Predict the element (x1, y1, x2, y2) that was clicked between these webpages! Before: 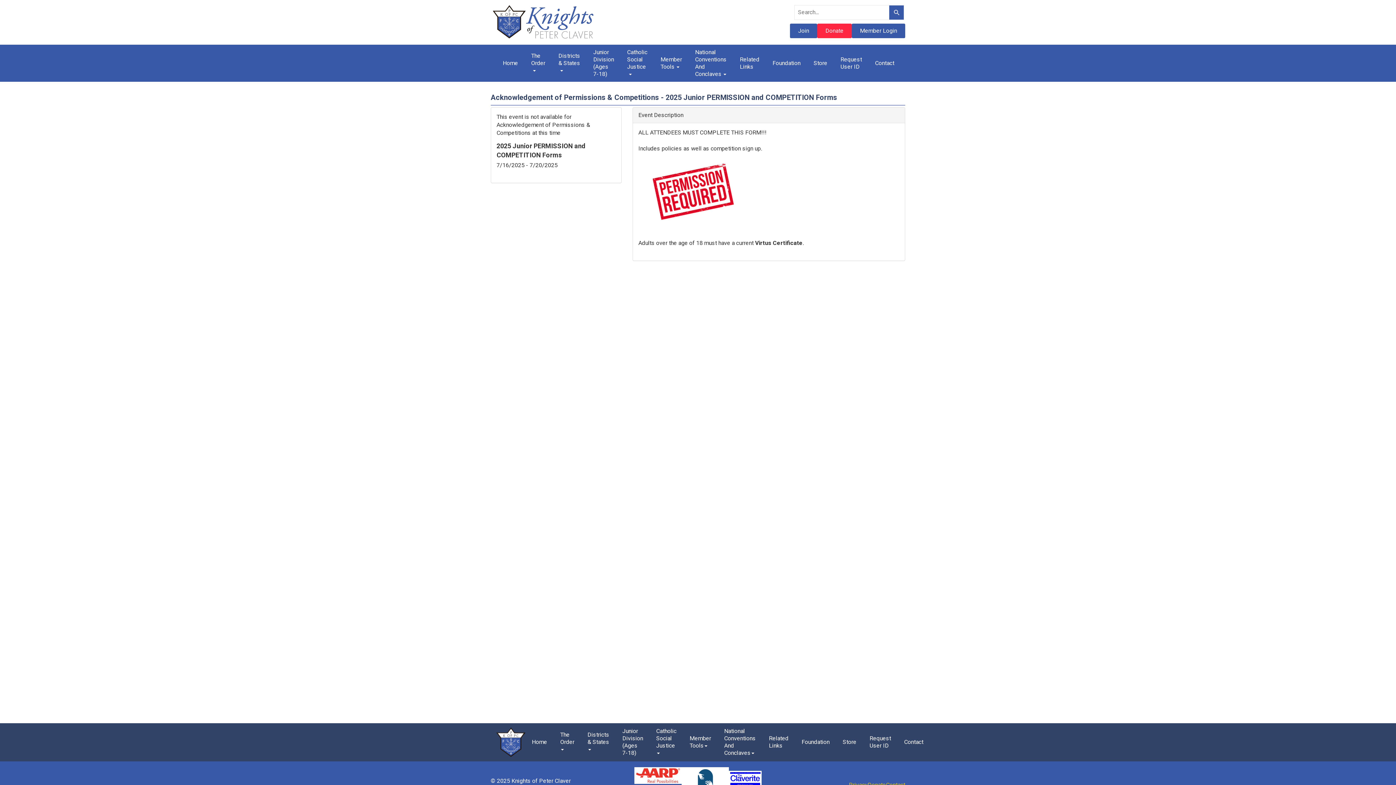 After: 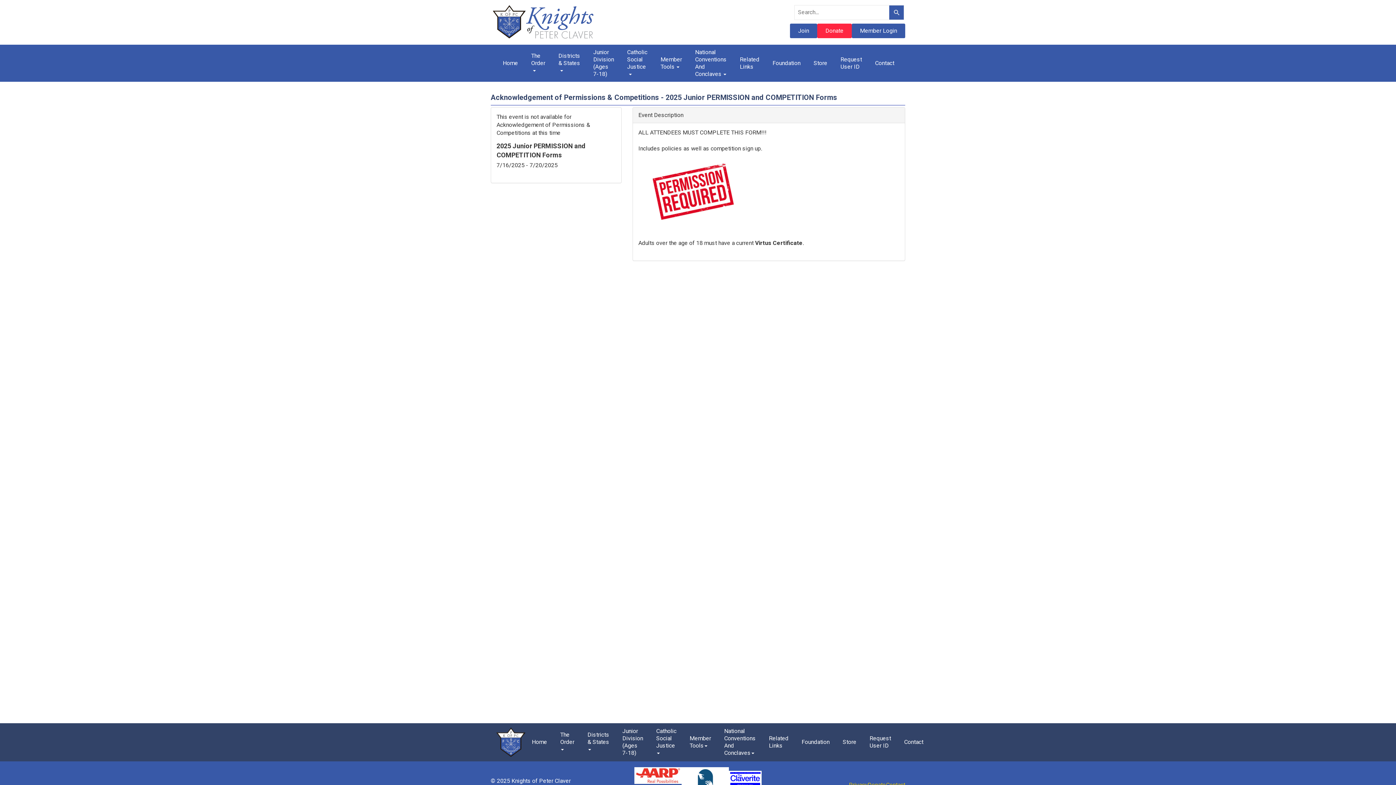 Action: label: Foundation bbox: (795, 735, 836, 750)